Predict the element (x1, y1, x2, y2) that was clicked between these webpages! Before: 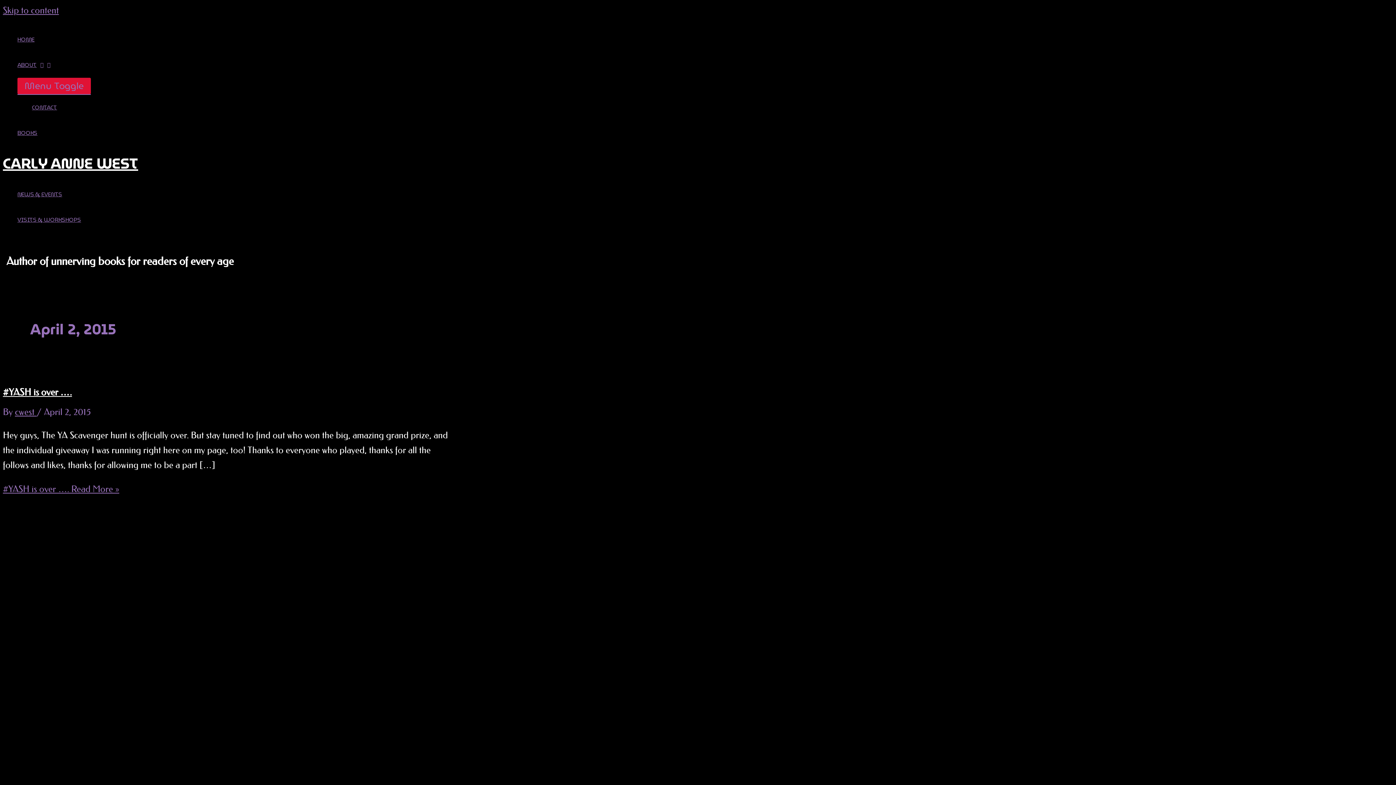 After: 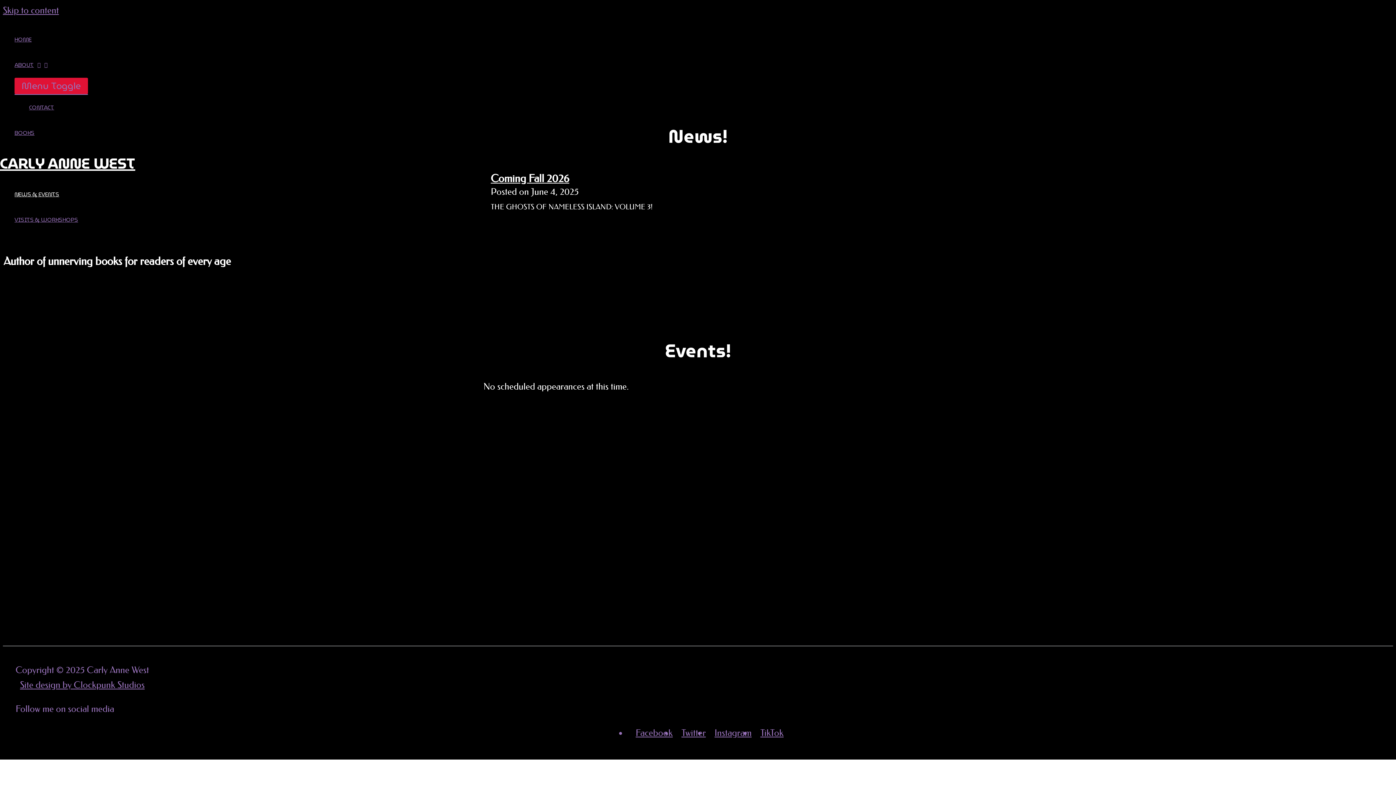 Action: bbox: (17, 181, 81, 207) label: NEWS & EVENTS